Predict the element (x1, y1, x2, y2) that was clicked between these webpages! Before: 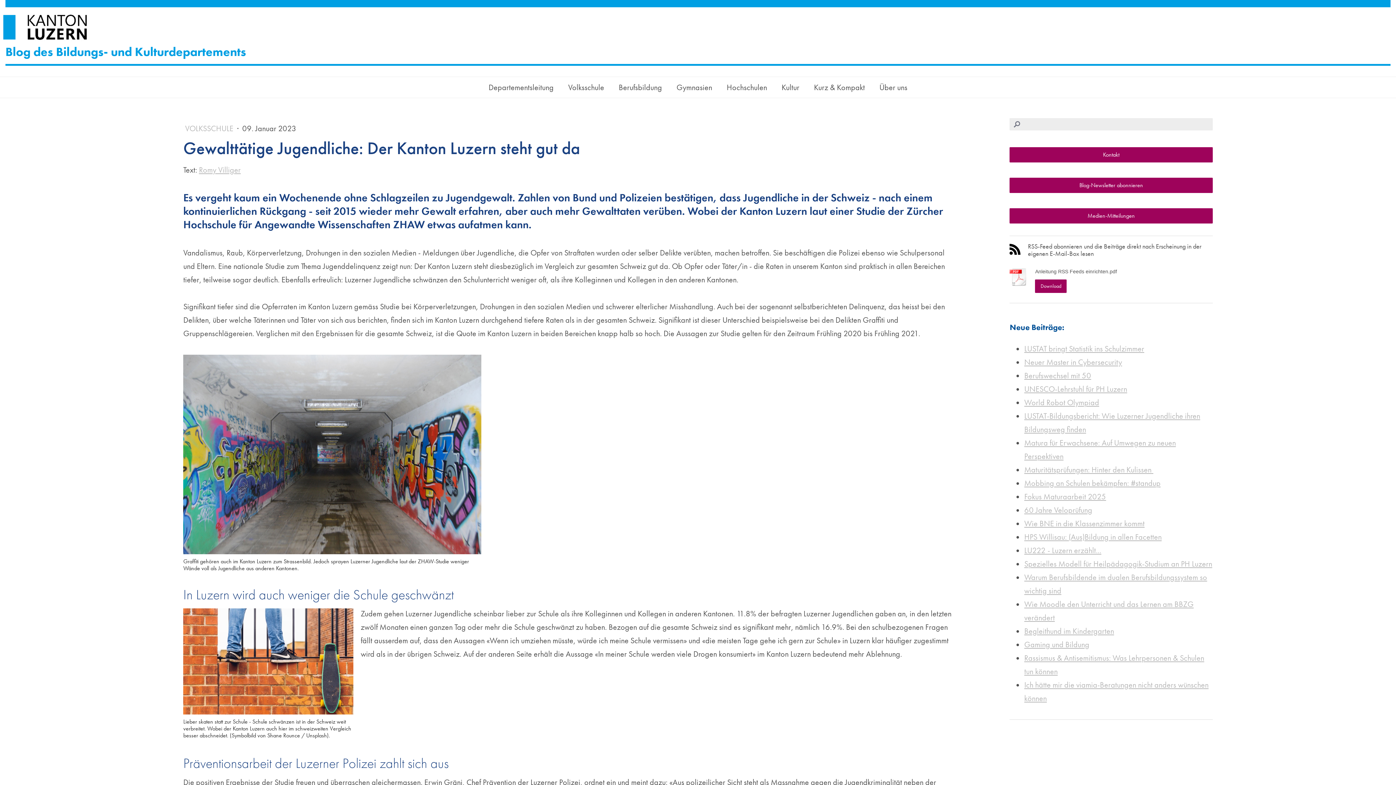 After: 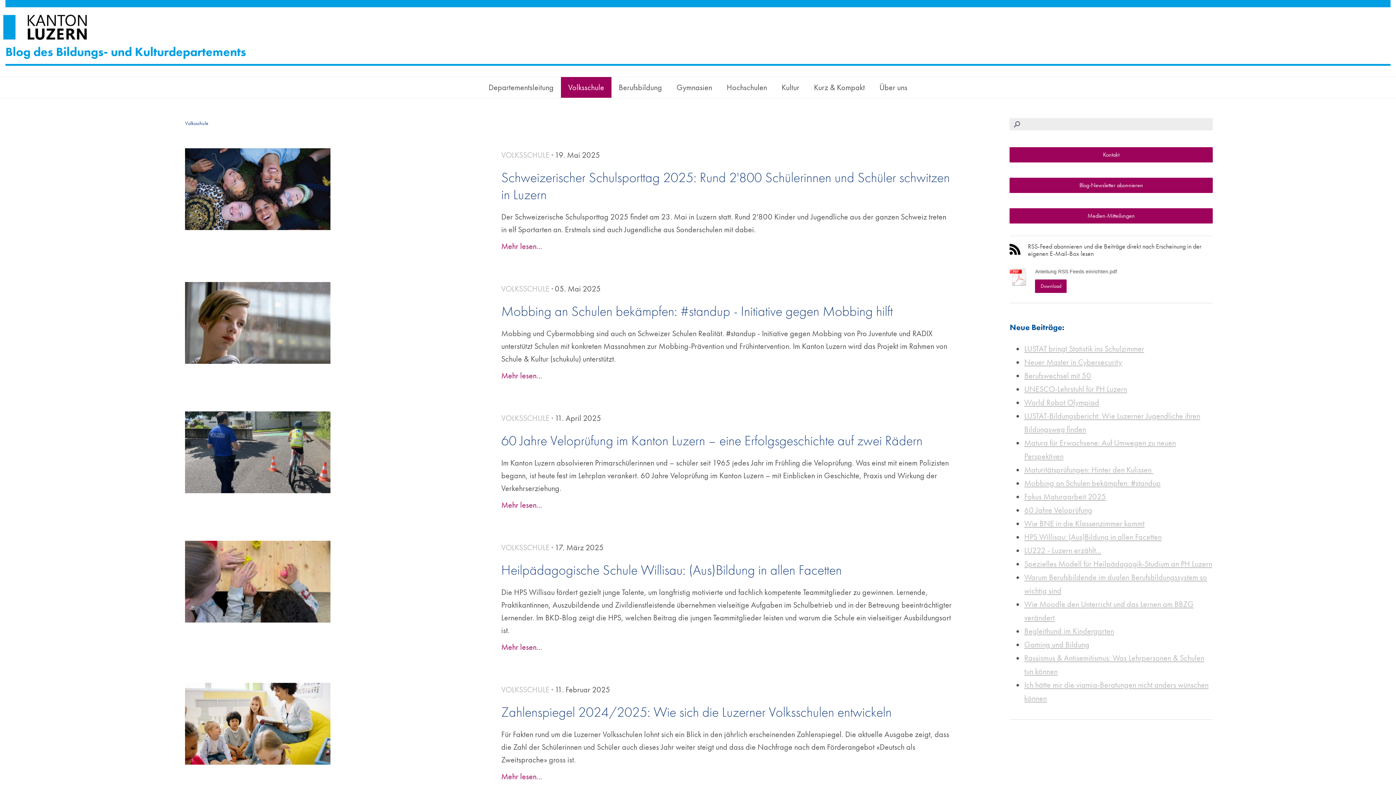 Action: bbox: (185, 123, 235, 133) label: VOLKSSCHULE 